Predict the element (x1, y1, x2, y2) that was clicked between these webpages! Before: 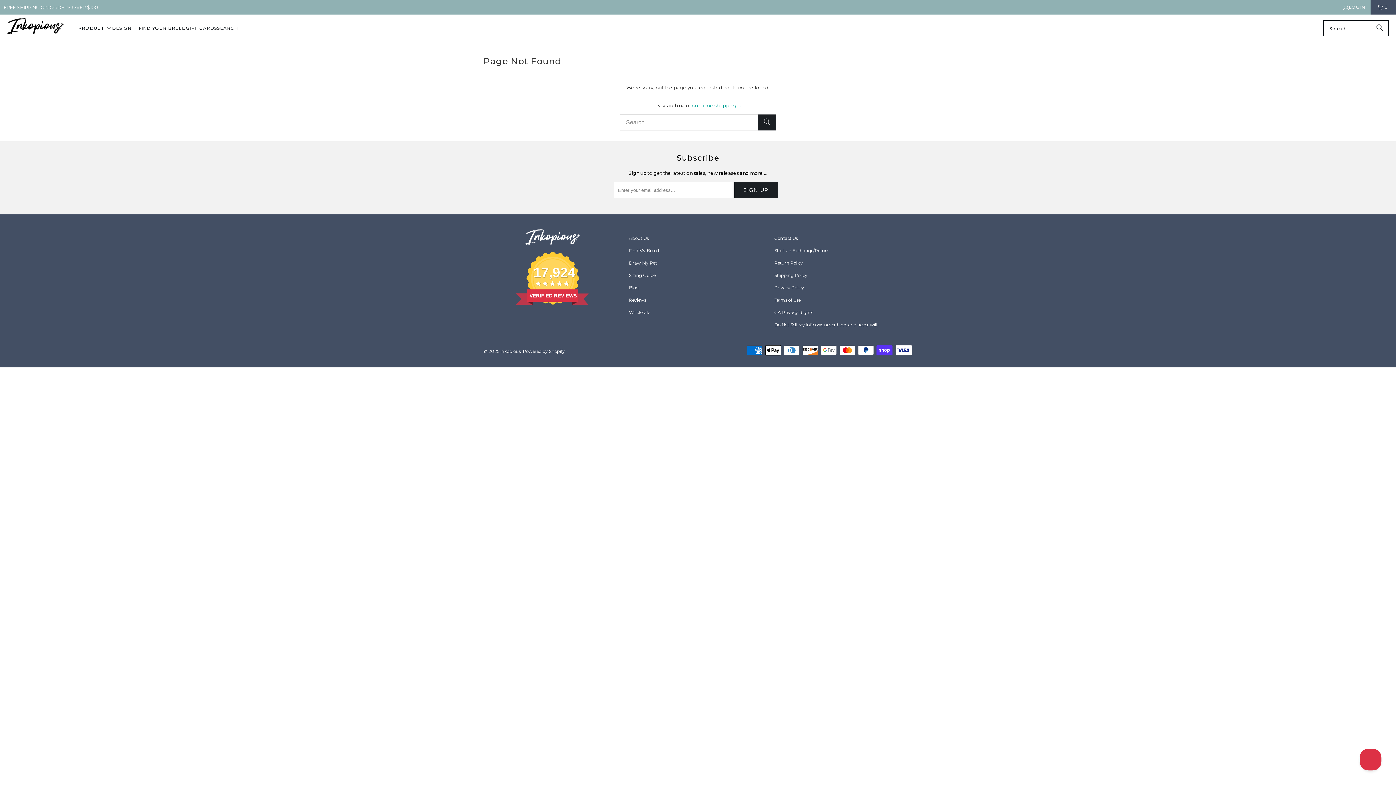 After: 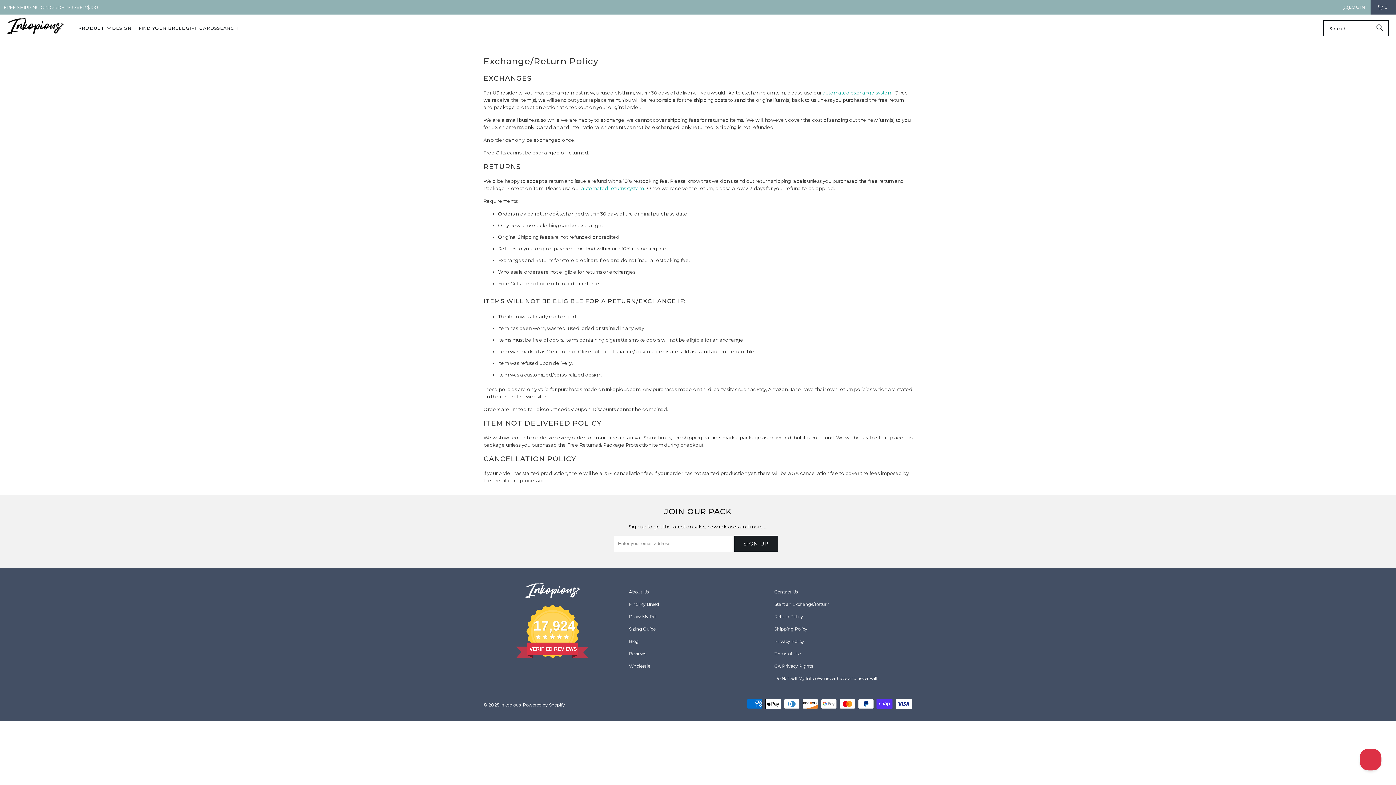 Action: label: Return Policy bbox: (774, 260, 803, 265)